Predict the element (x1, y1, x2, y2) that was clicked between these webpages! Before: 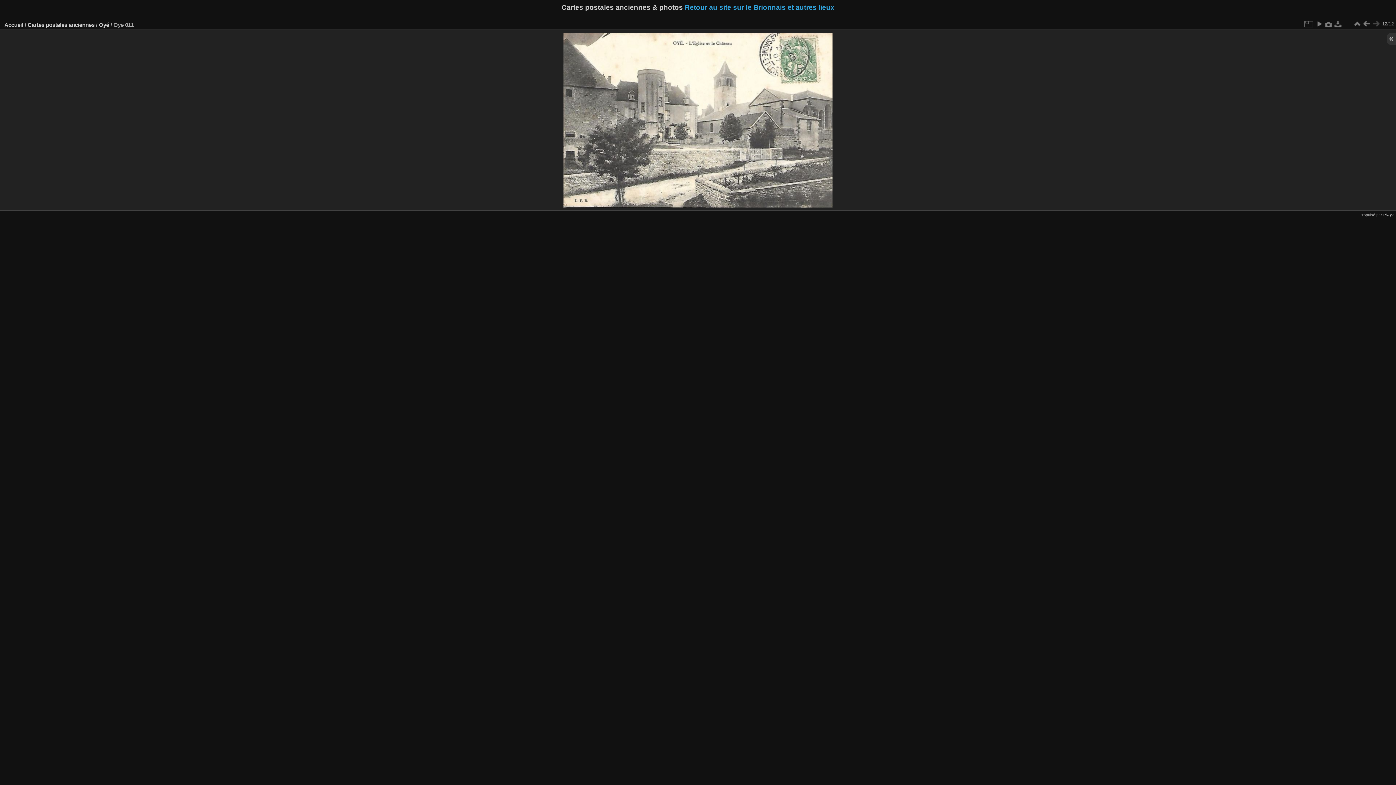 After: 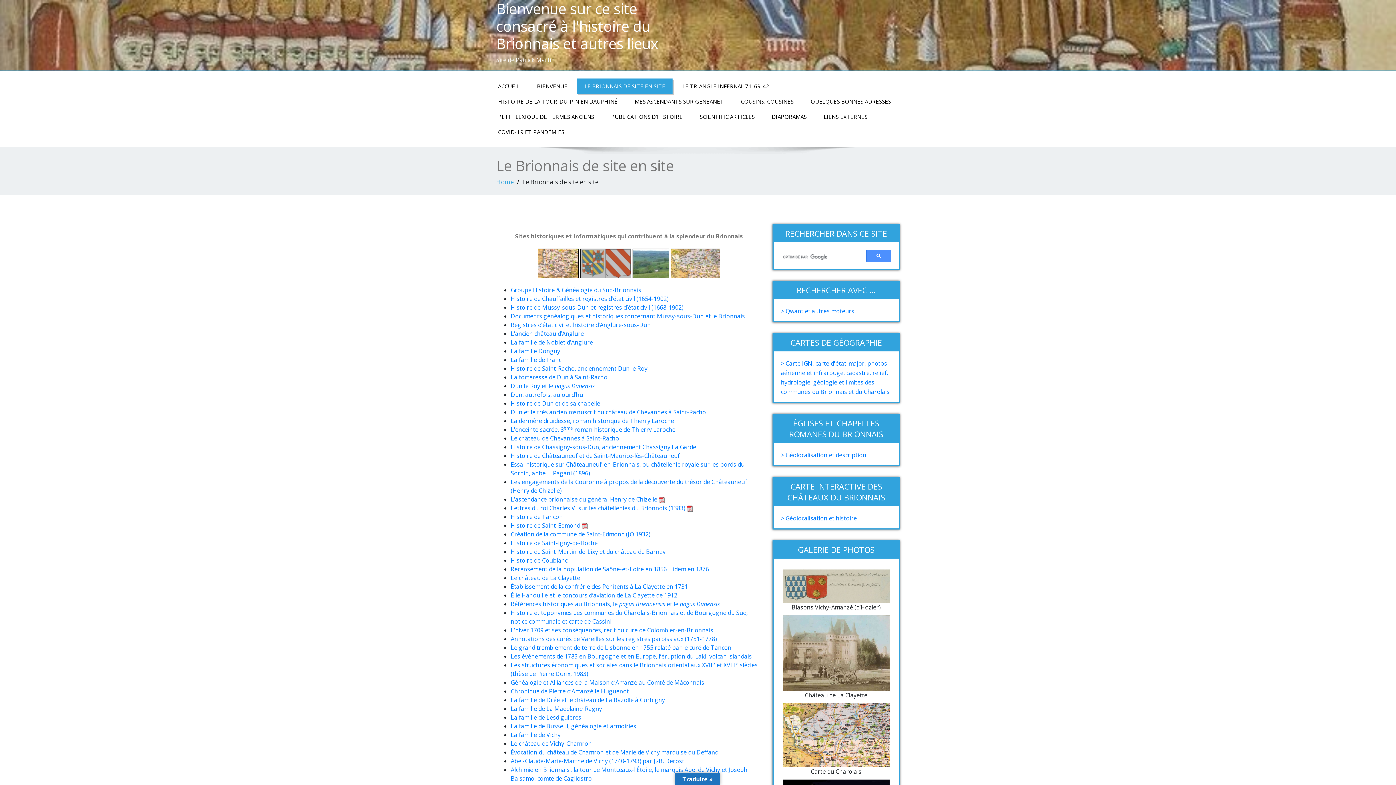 Action: bbox: (684, 3, 834, 11) label: Retour au site sur le Brionnais et autres lieux